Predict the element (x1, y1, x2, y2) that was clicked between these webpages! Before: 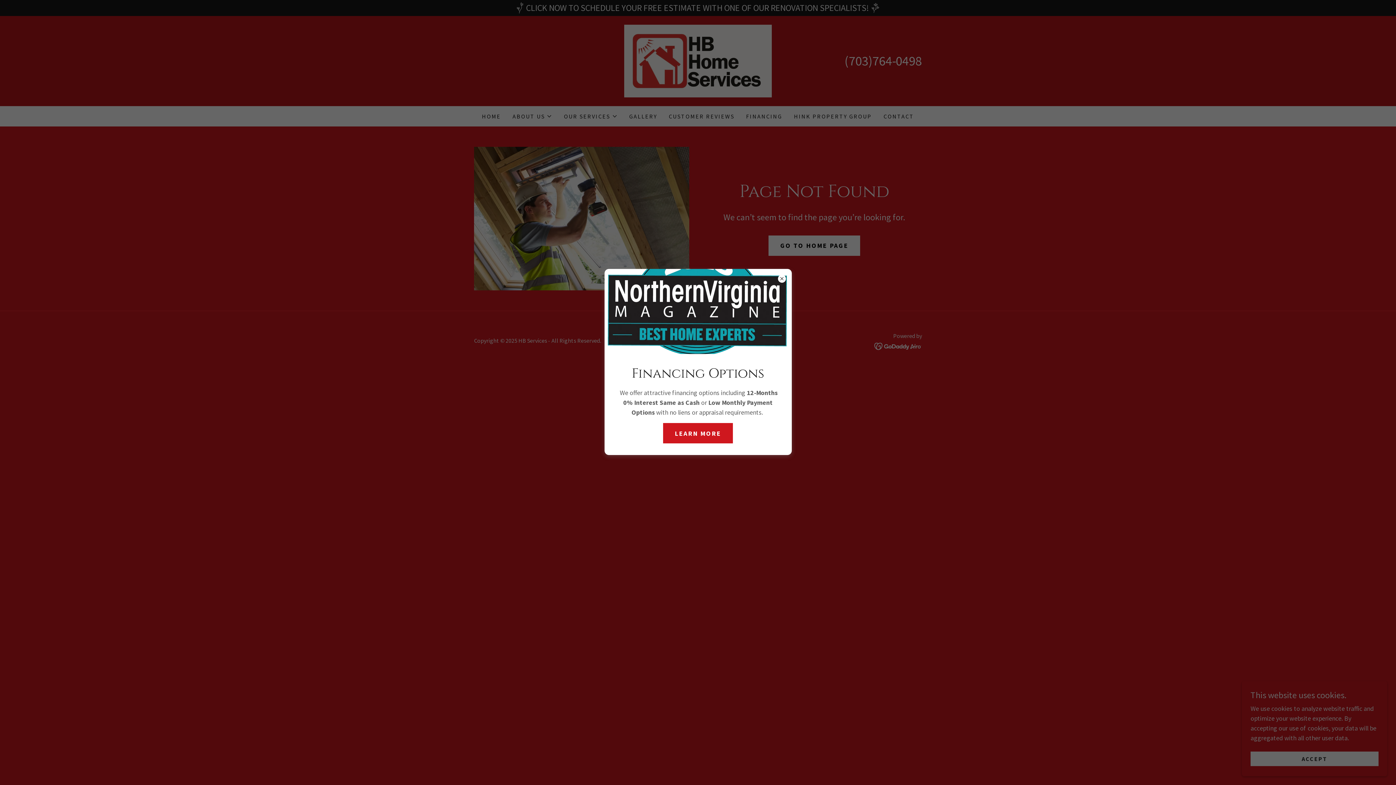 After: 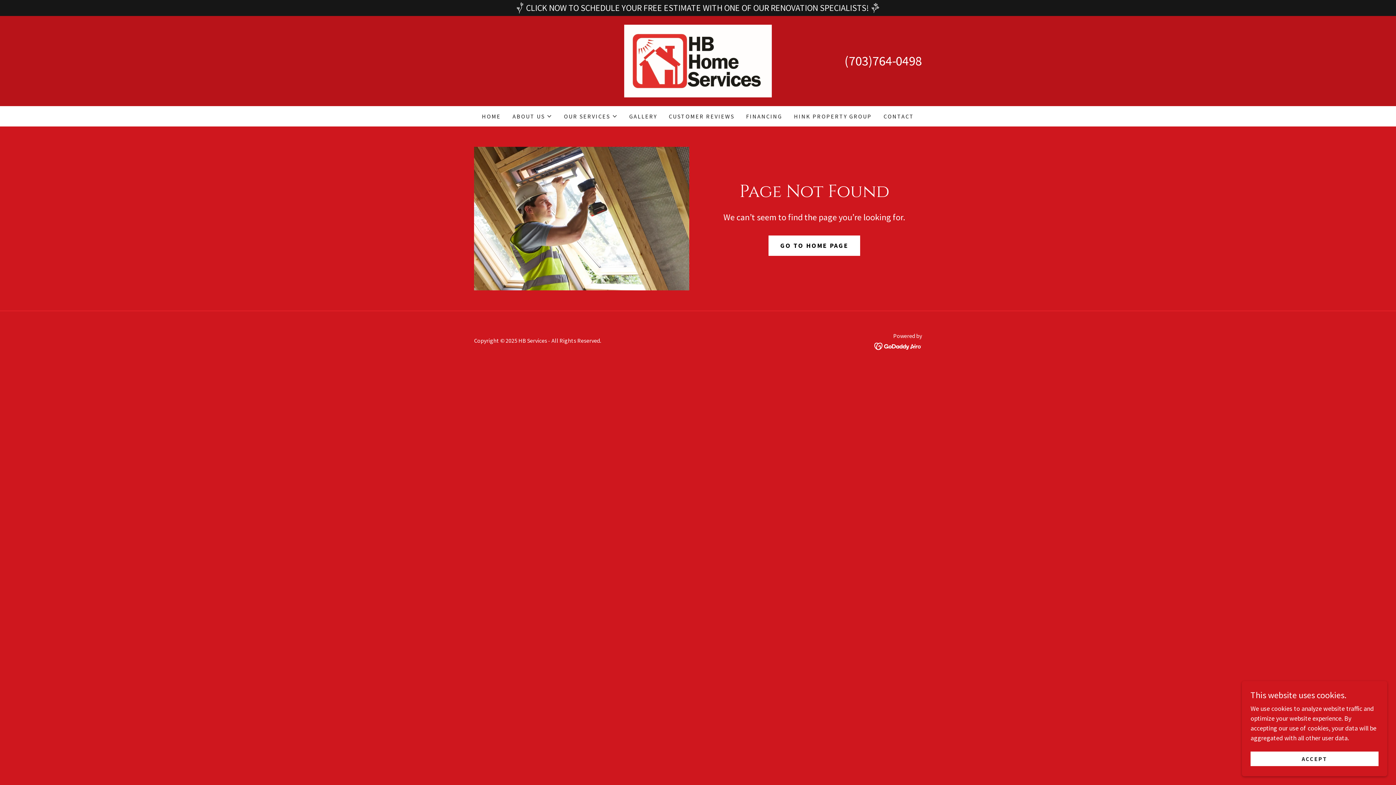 Action: bbox: (663, 423, 733, 443) label: LEARN MORE